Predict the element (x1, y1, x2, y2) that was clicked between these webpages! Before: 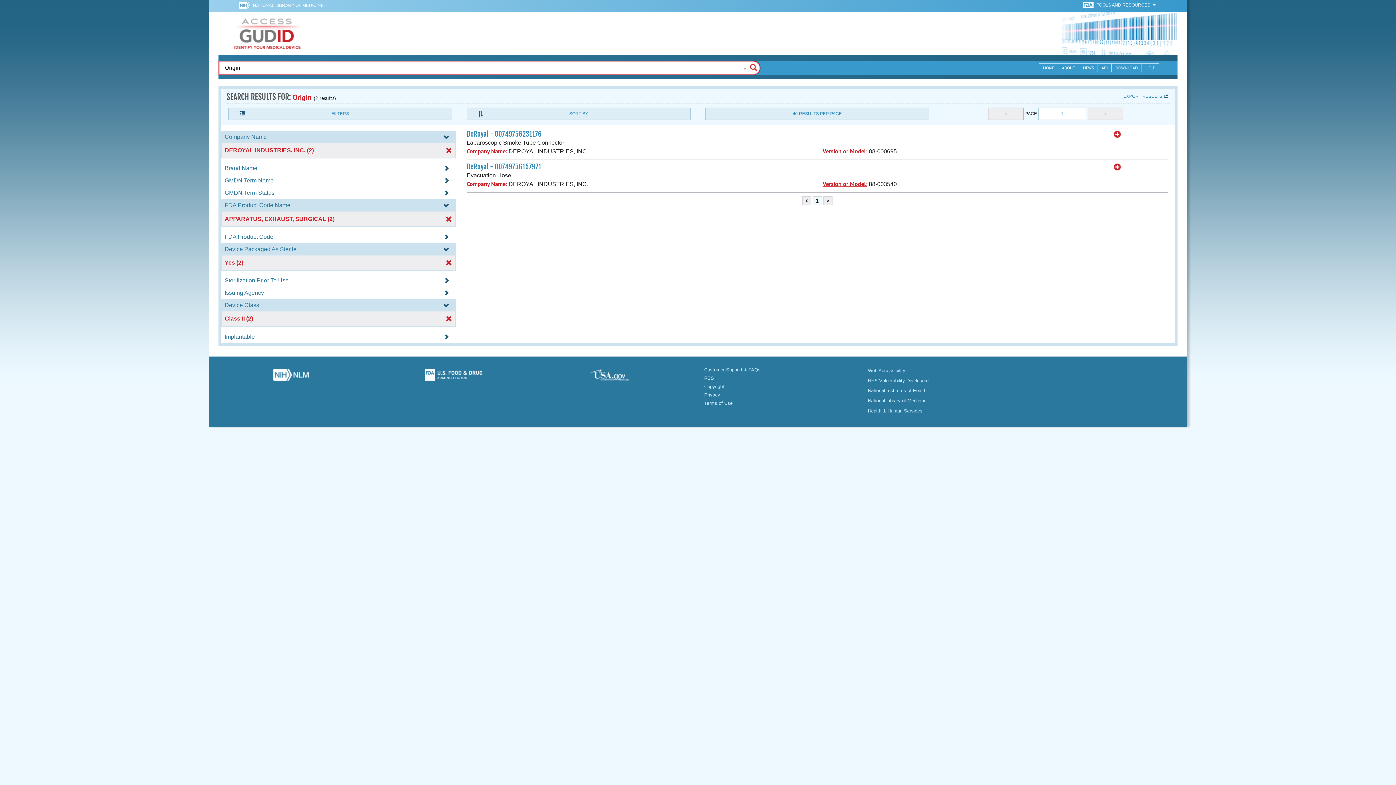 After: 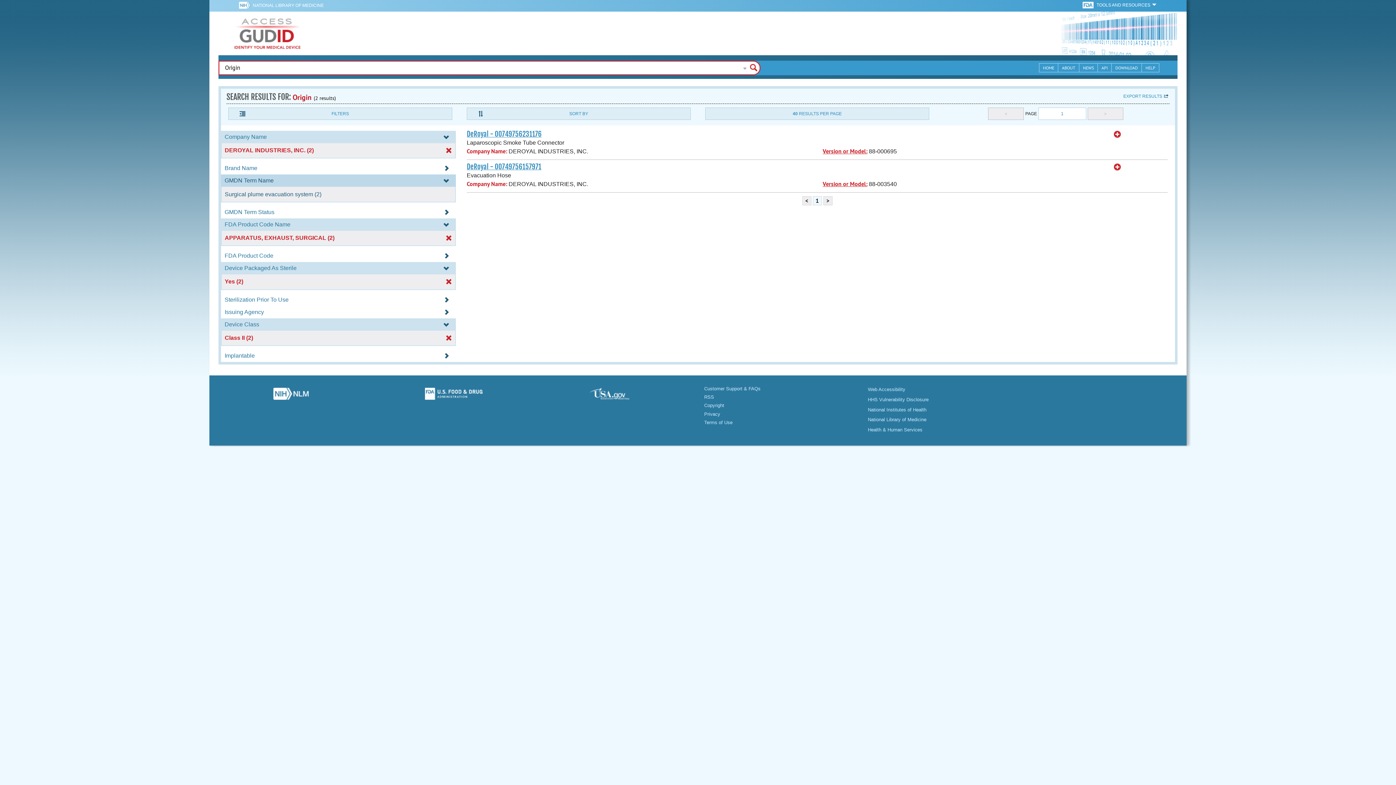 Action: bbox: (221, 177, 456, 183) label: GMDN Term Name 